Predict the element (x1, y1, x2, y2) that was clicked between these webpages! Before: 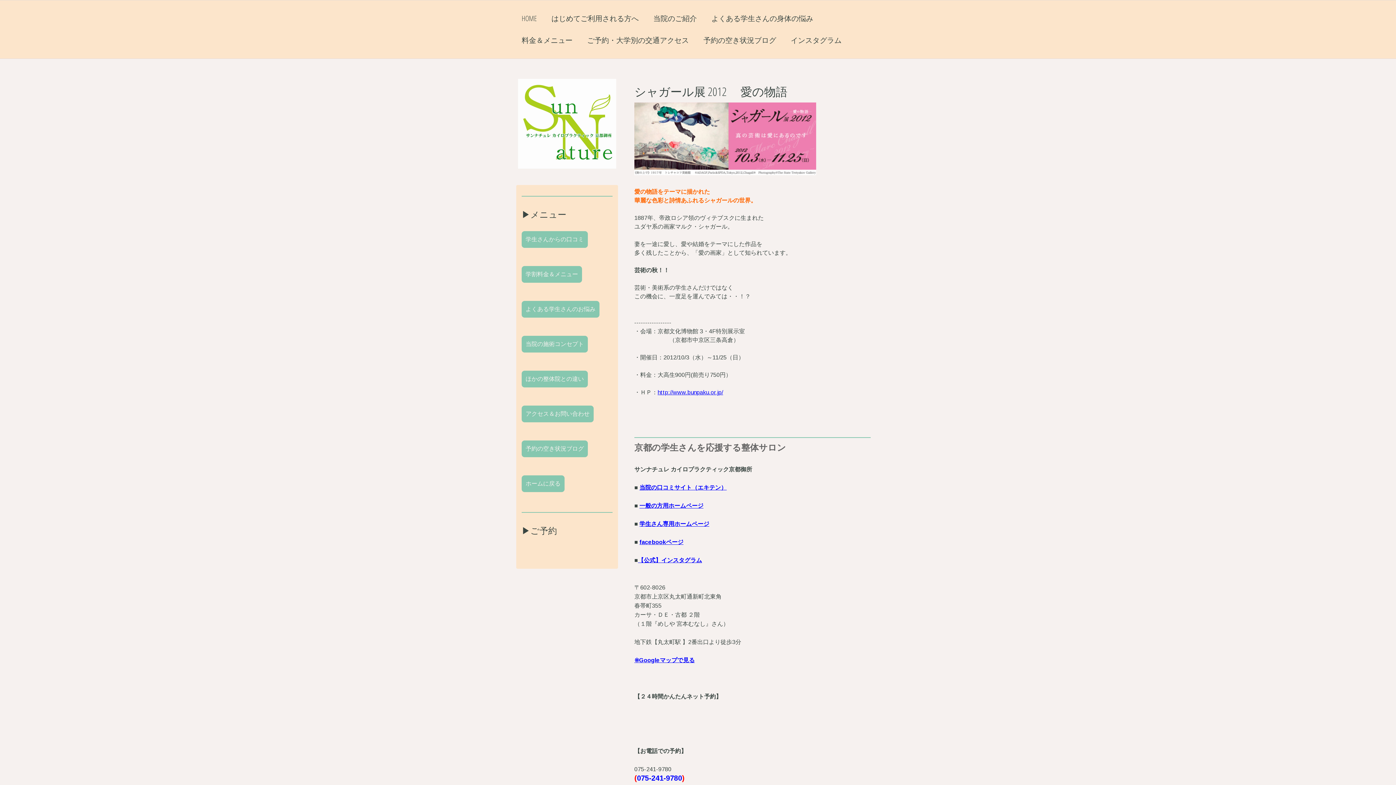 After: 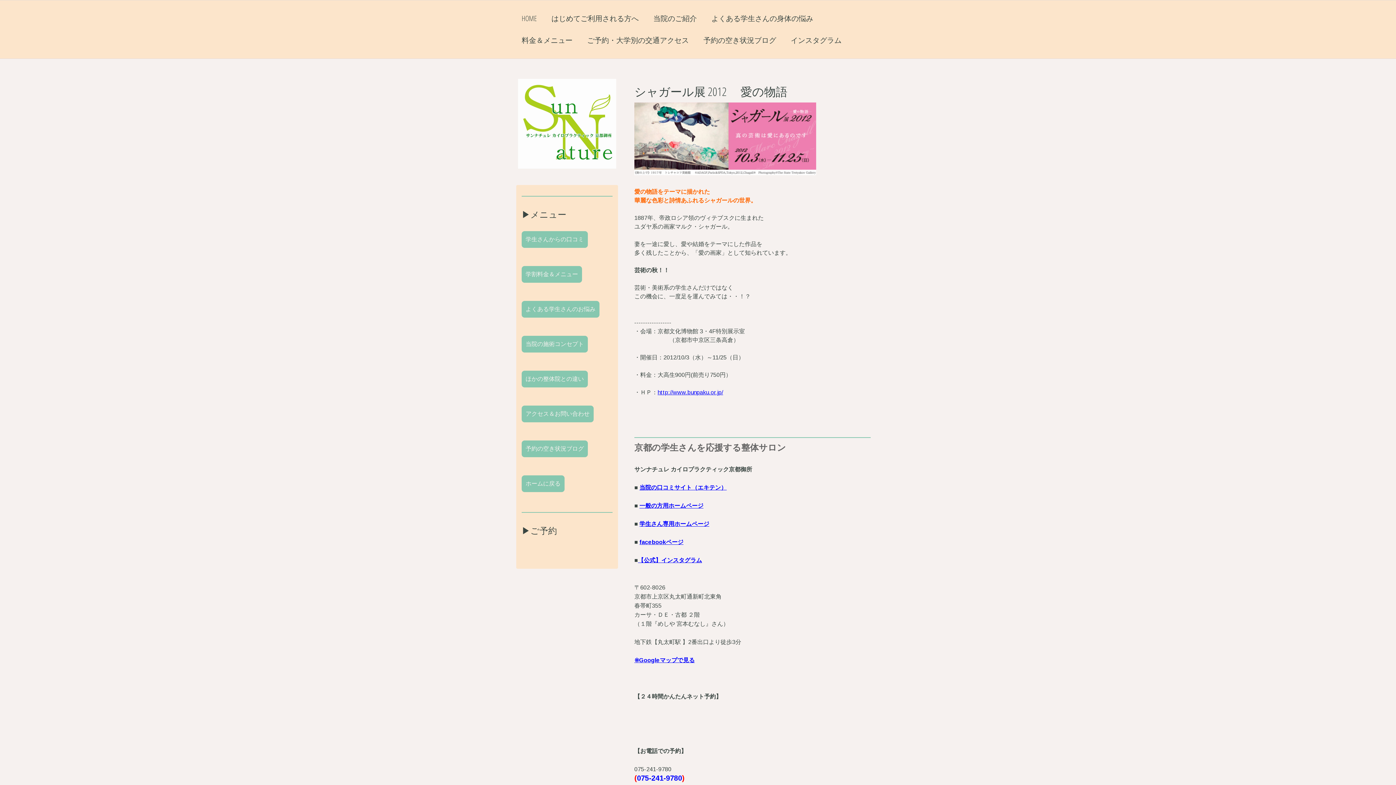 Action: bbox: (639, 539, 683, 545) label: facebookページ